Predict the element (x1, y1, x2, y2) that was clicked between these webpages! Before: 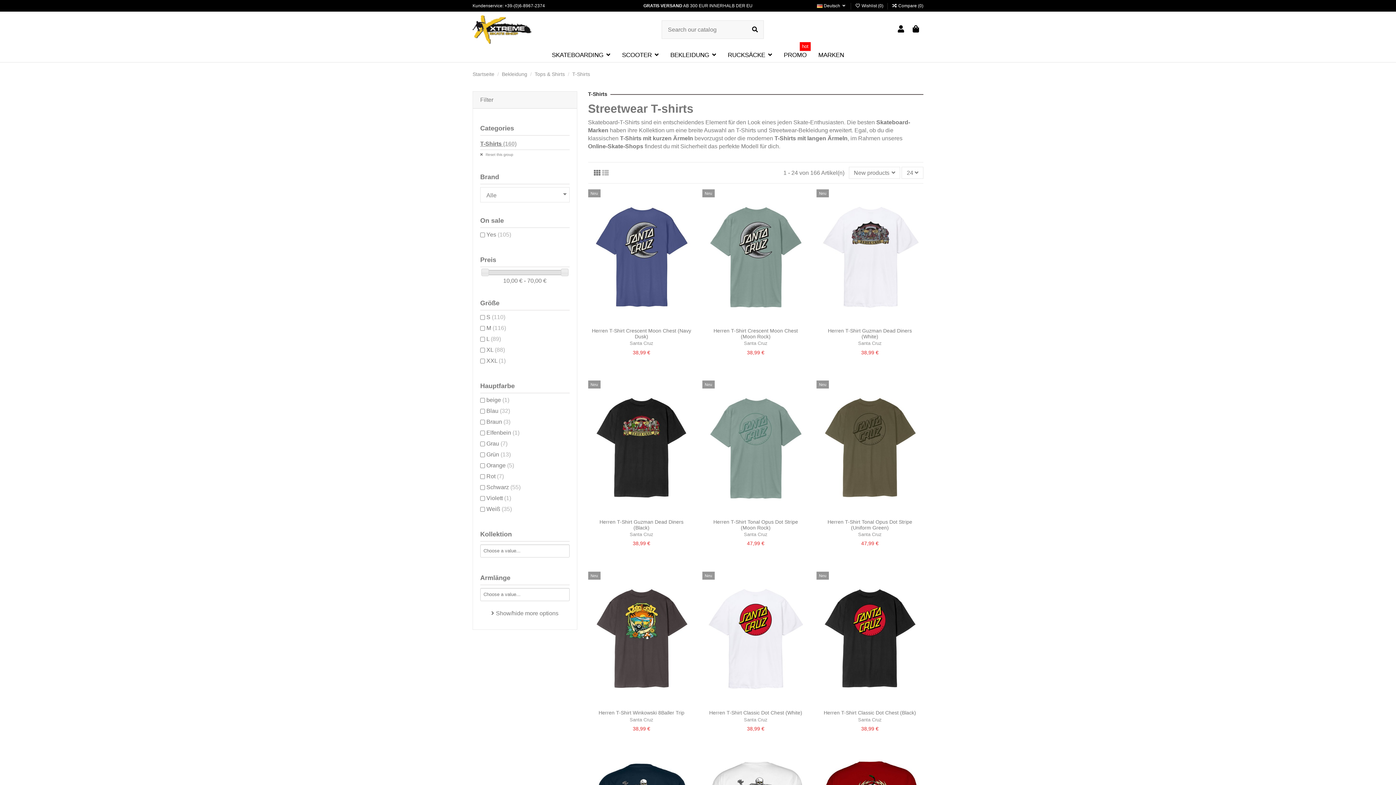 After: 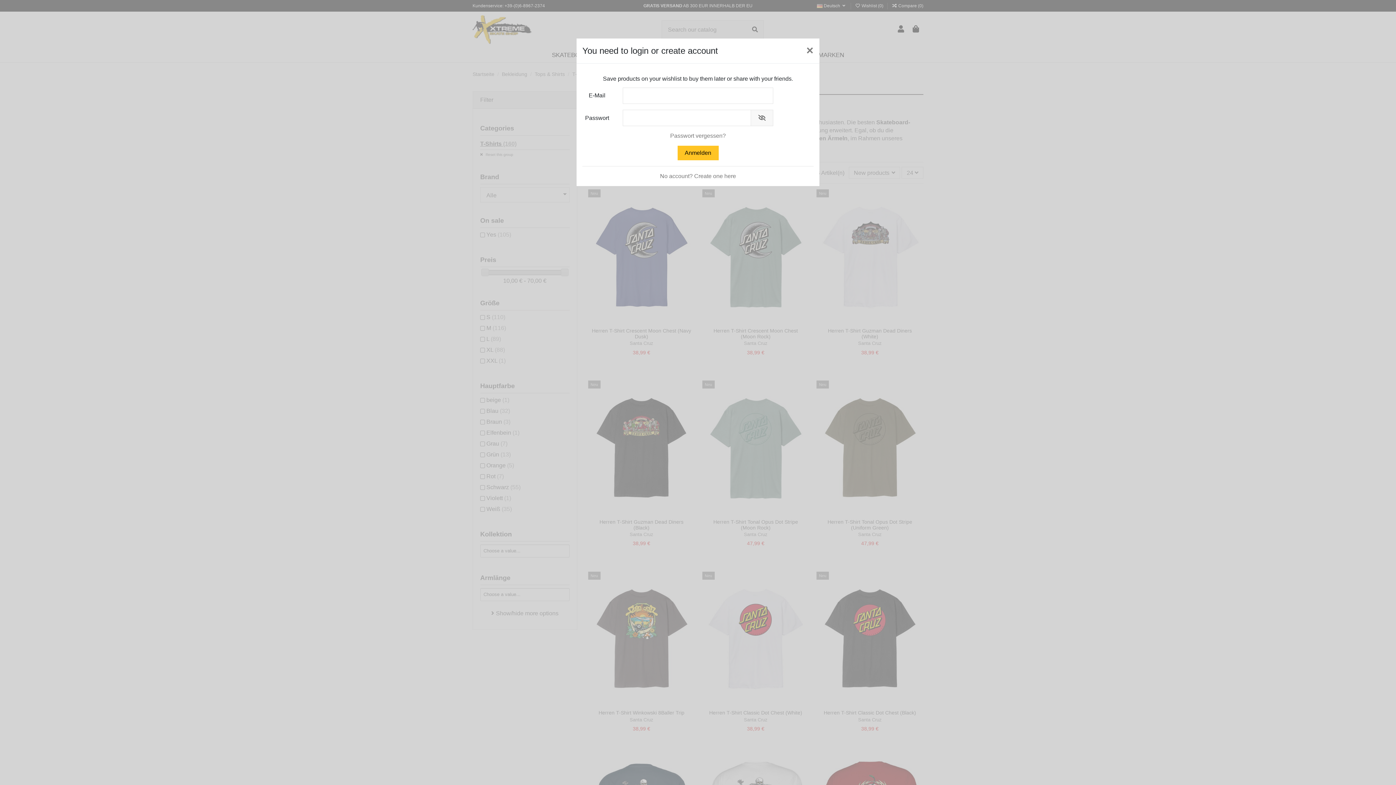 Action: bbox: (852, 315, 863, 327)